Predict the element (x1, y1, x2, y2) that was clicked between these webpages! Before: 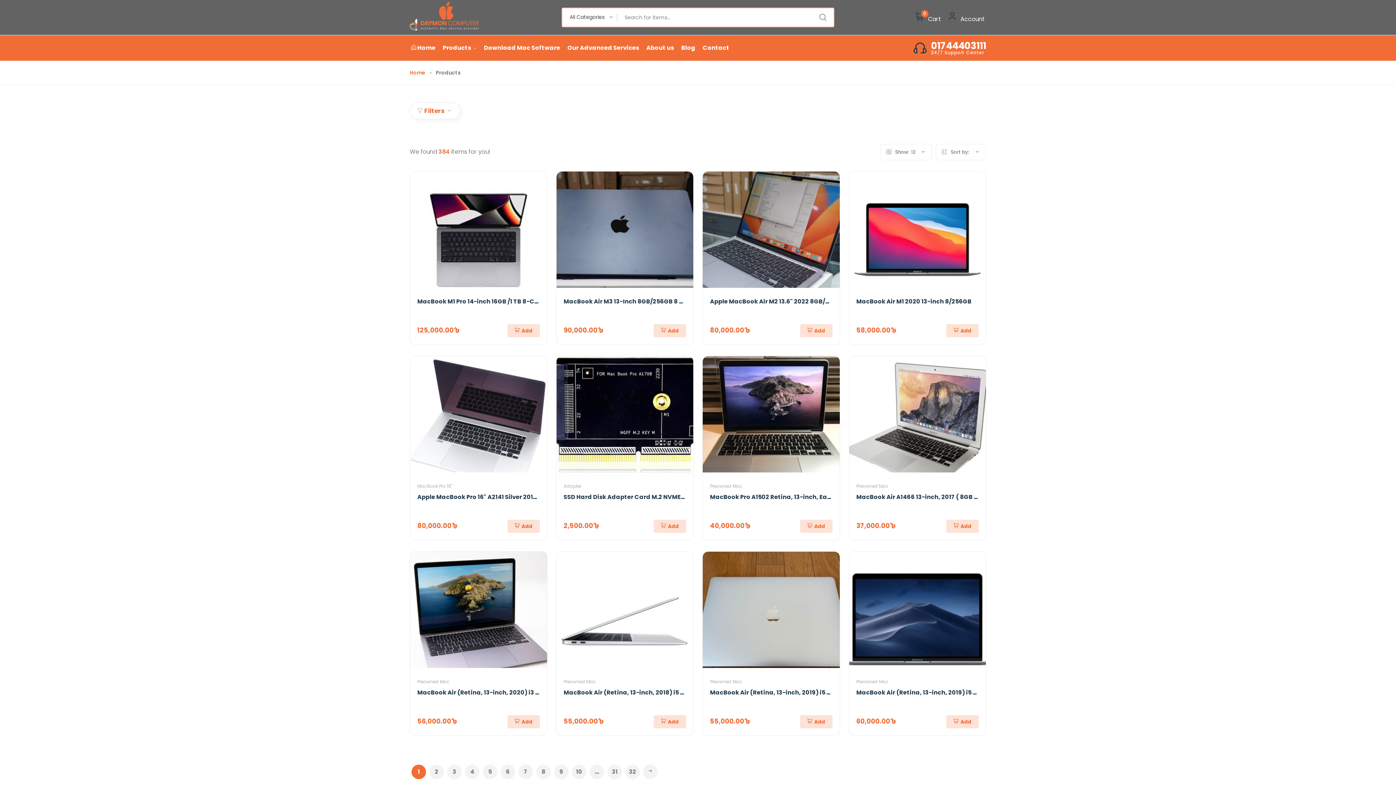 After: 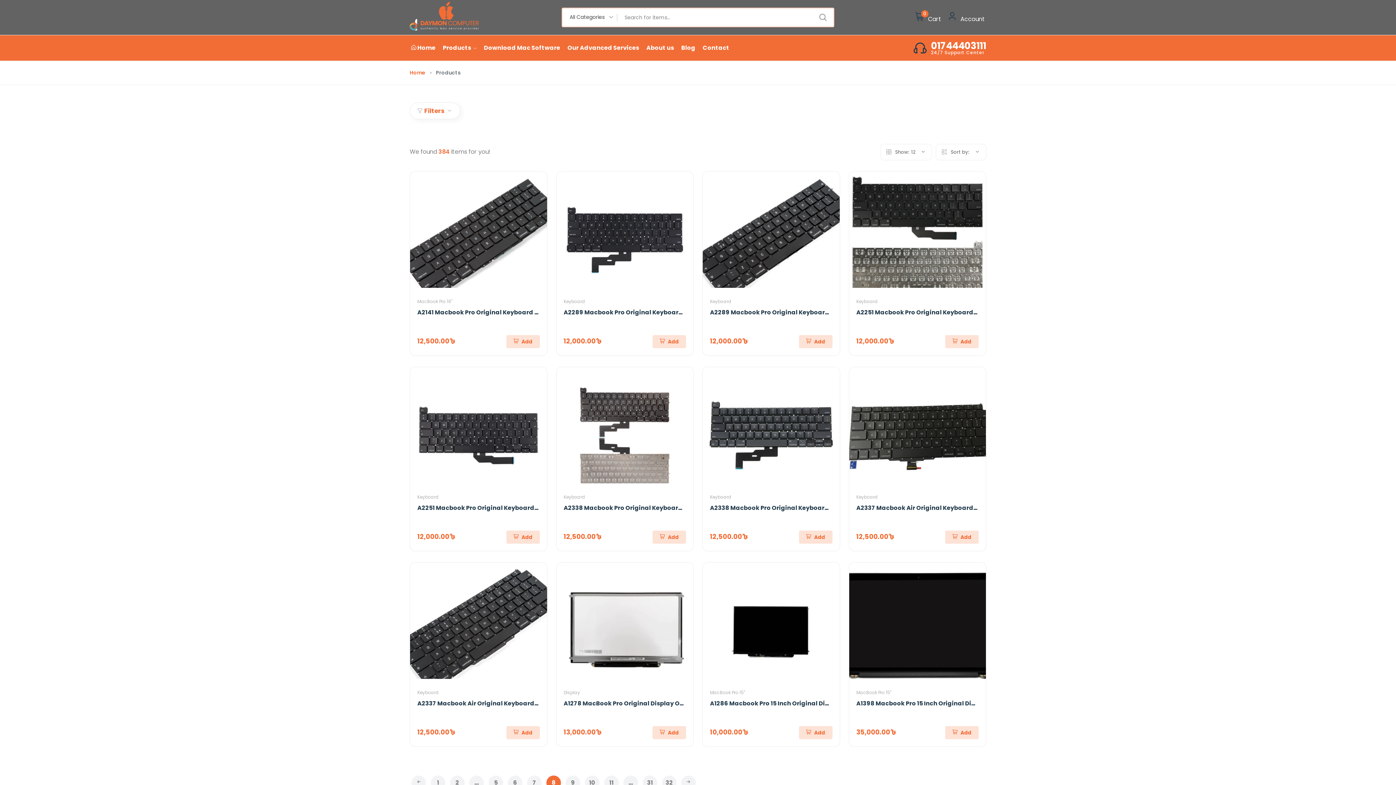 Action: label: 8 bbox: (536, 764, 550, 779)